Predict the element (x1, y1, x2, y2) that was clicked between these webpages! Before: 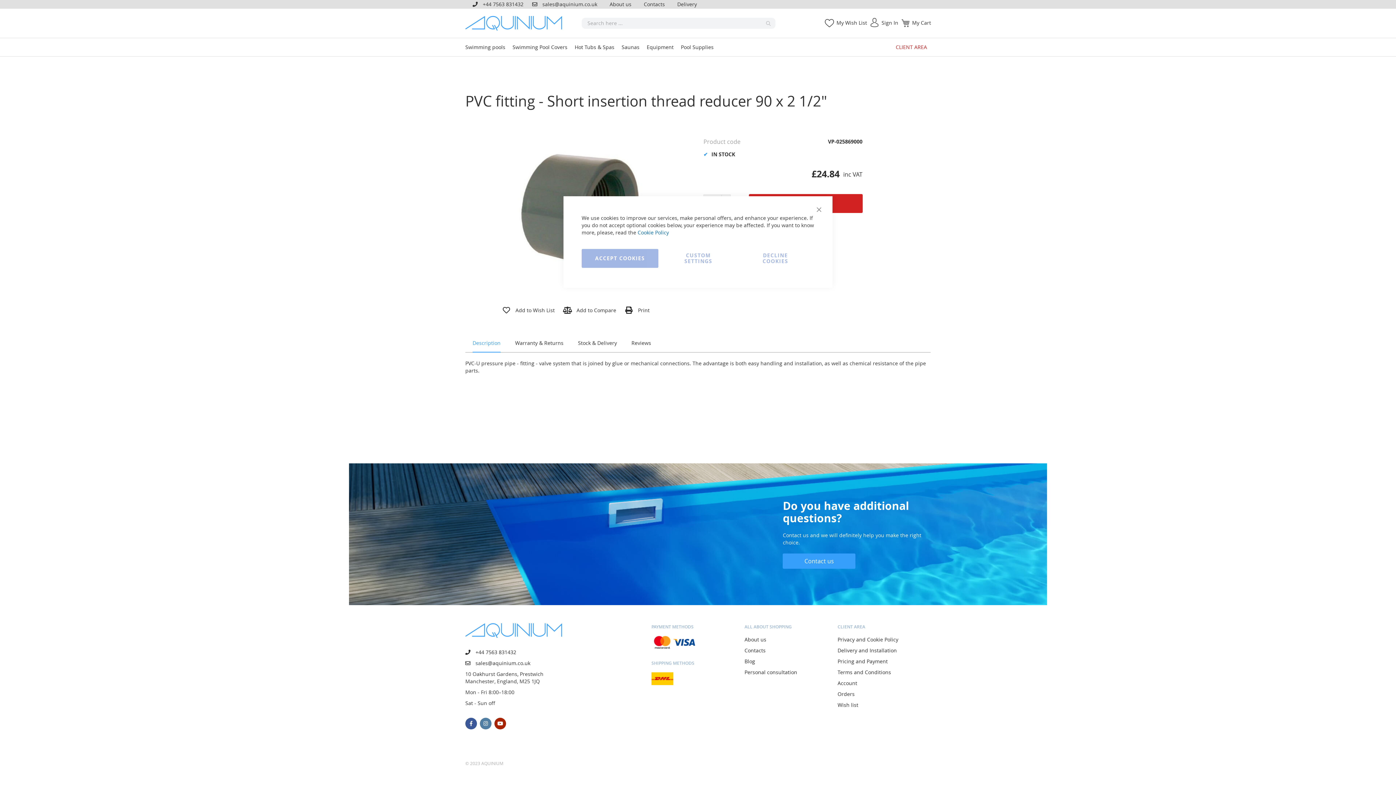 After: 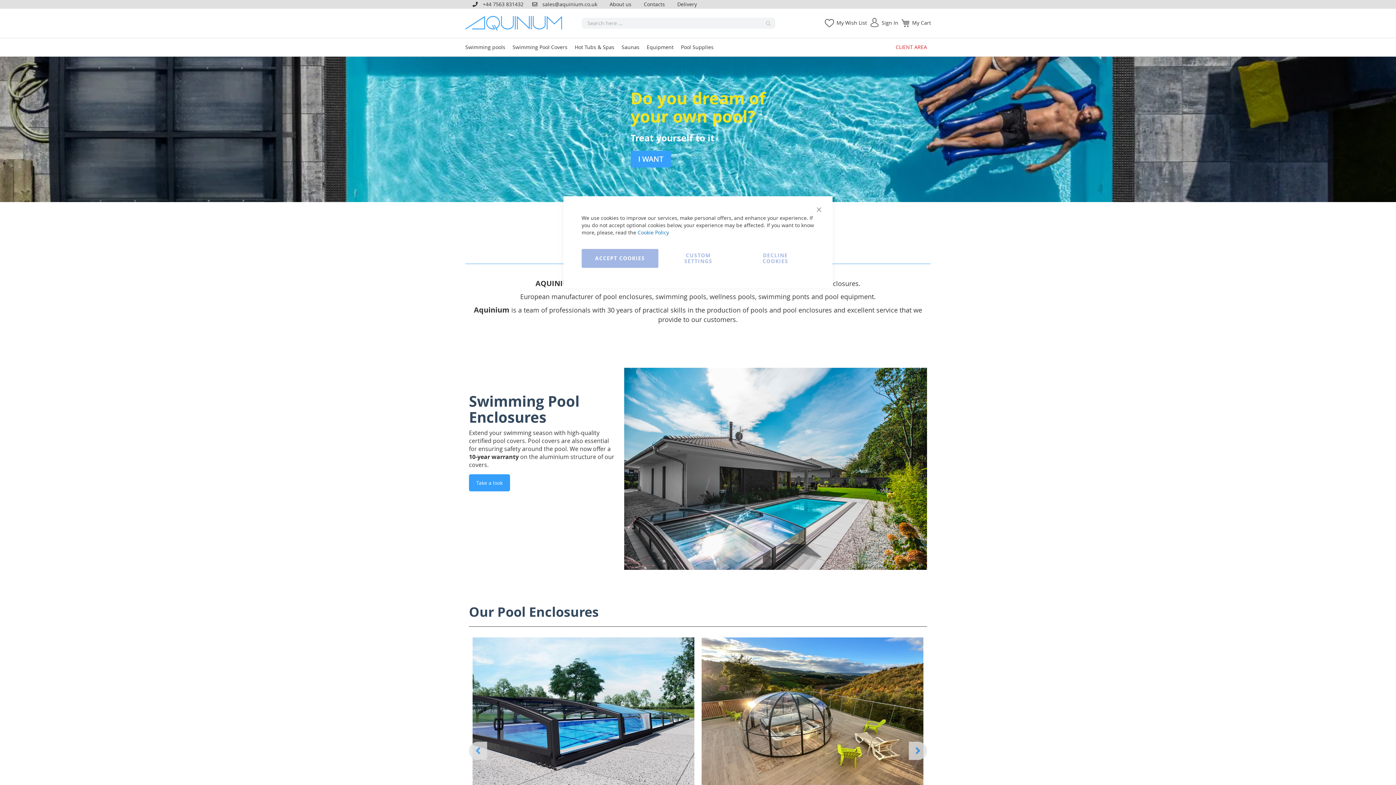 Action: label: store logo bbox: (465, 623, 567, 638)